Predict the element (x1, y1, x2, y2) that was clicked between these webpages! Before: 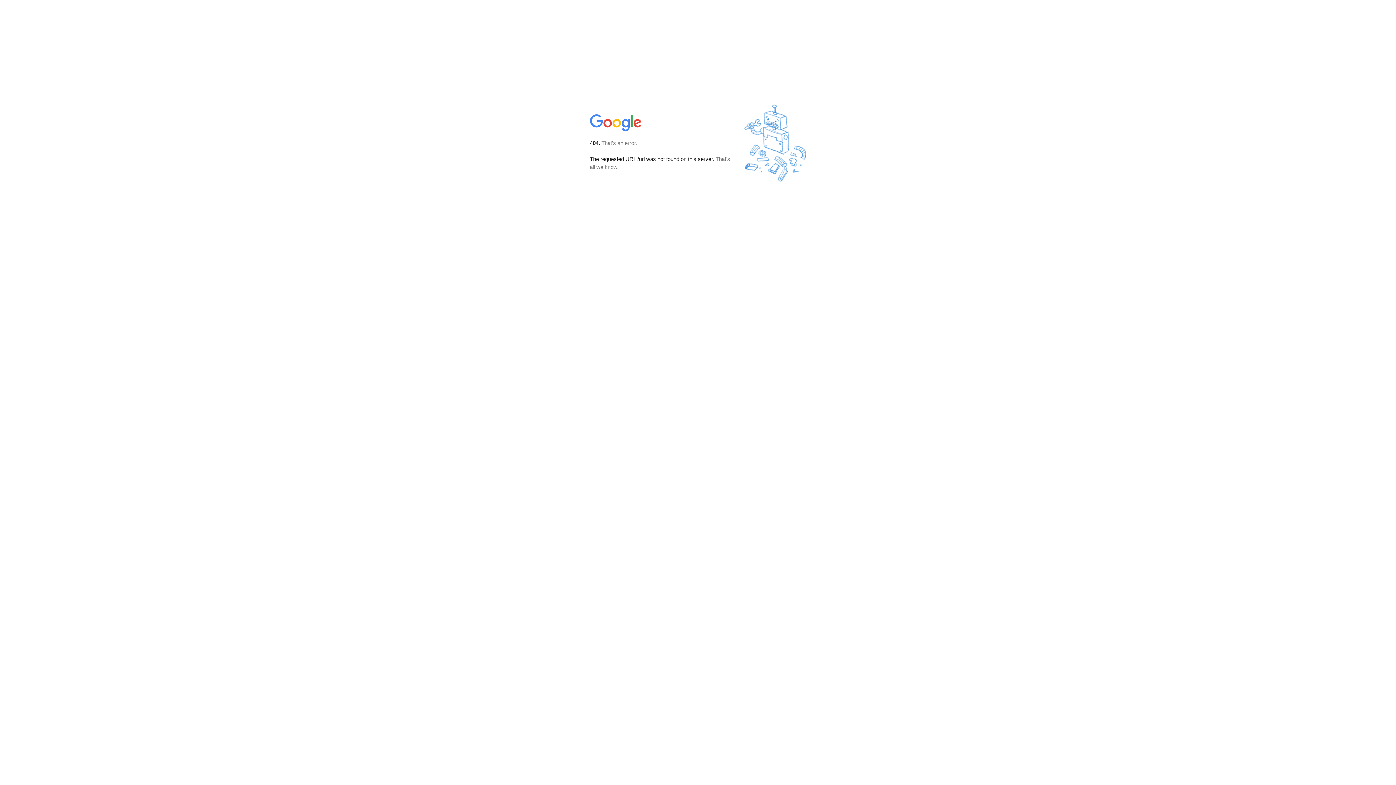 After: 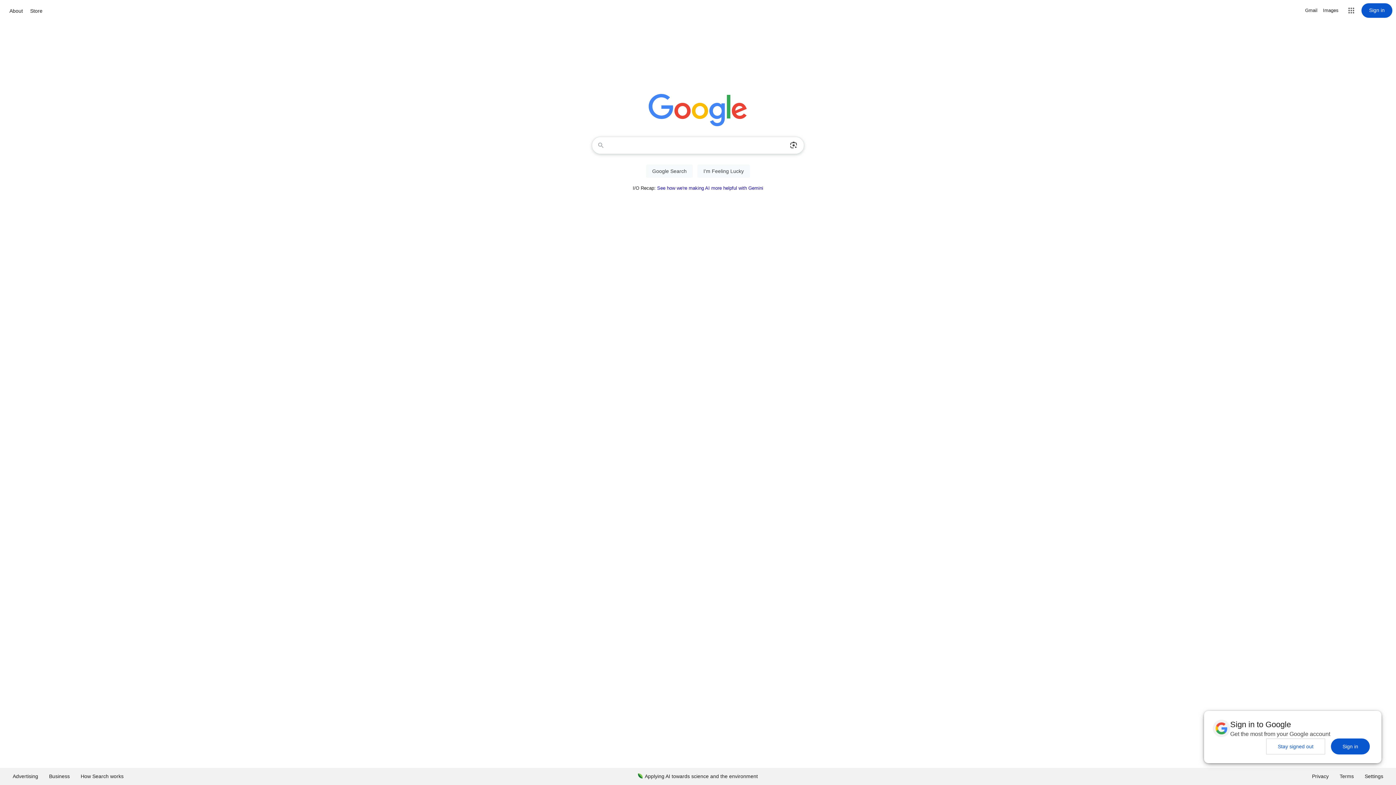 Action: bbox: (590, 127, 642, 134)